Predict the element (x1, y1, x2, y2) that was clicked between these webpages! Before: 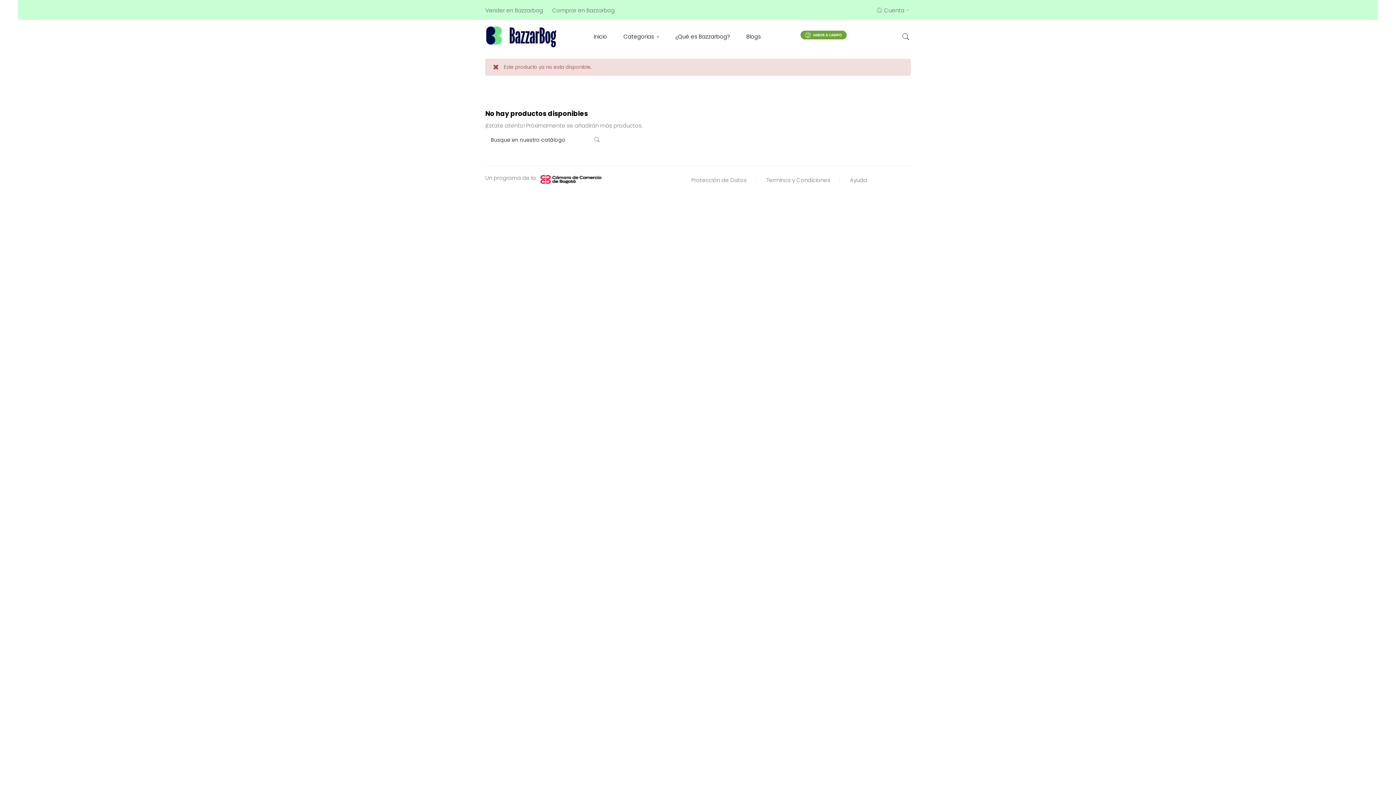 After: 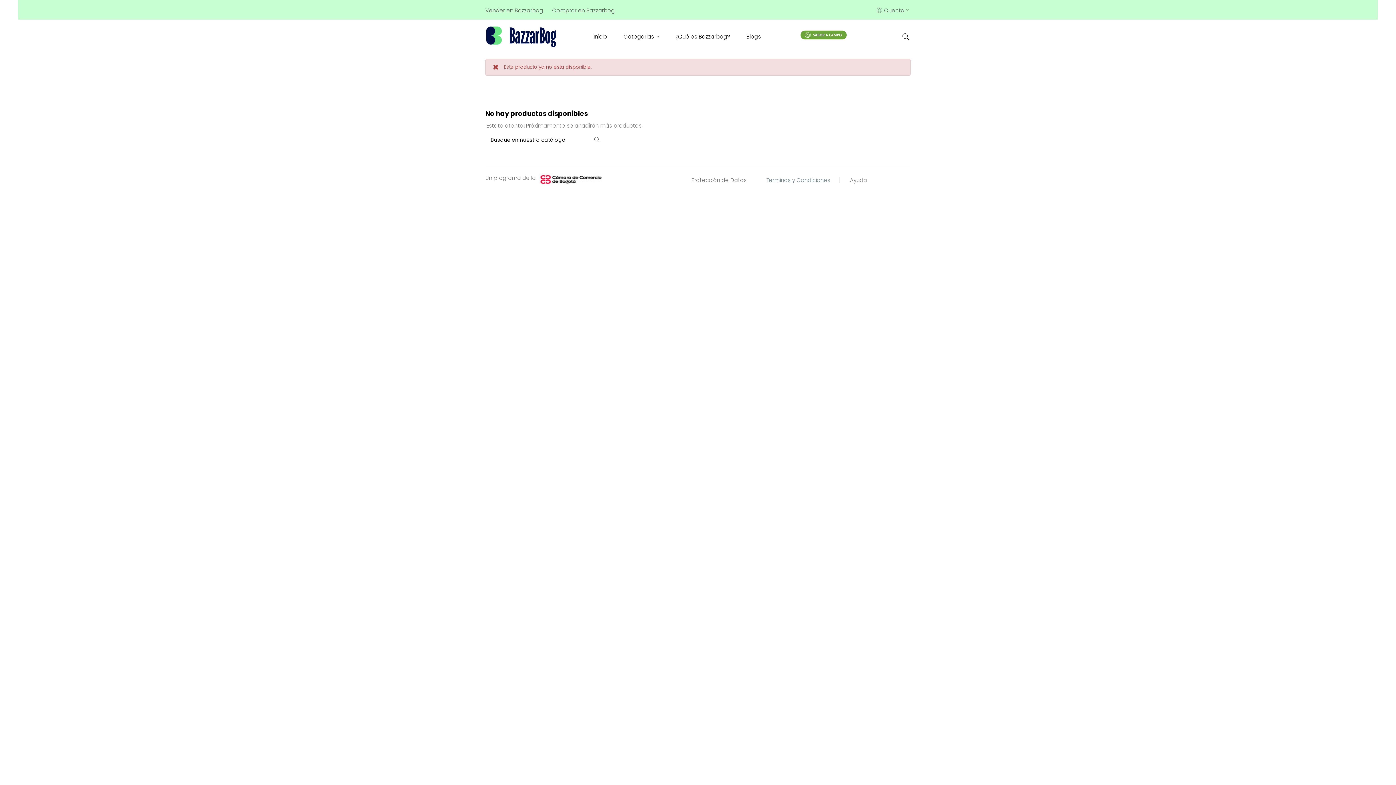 Action: bbox: (766, 176, 830, 183) label: Terminos y Condiciones